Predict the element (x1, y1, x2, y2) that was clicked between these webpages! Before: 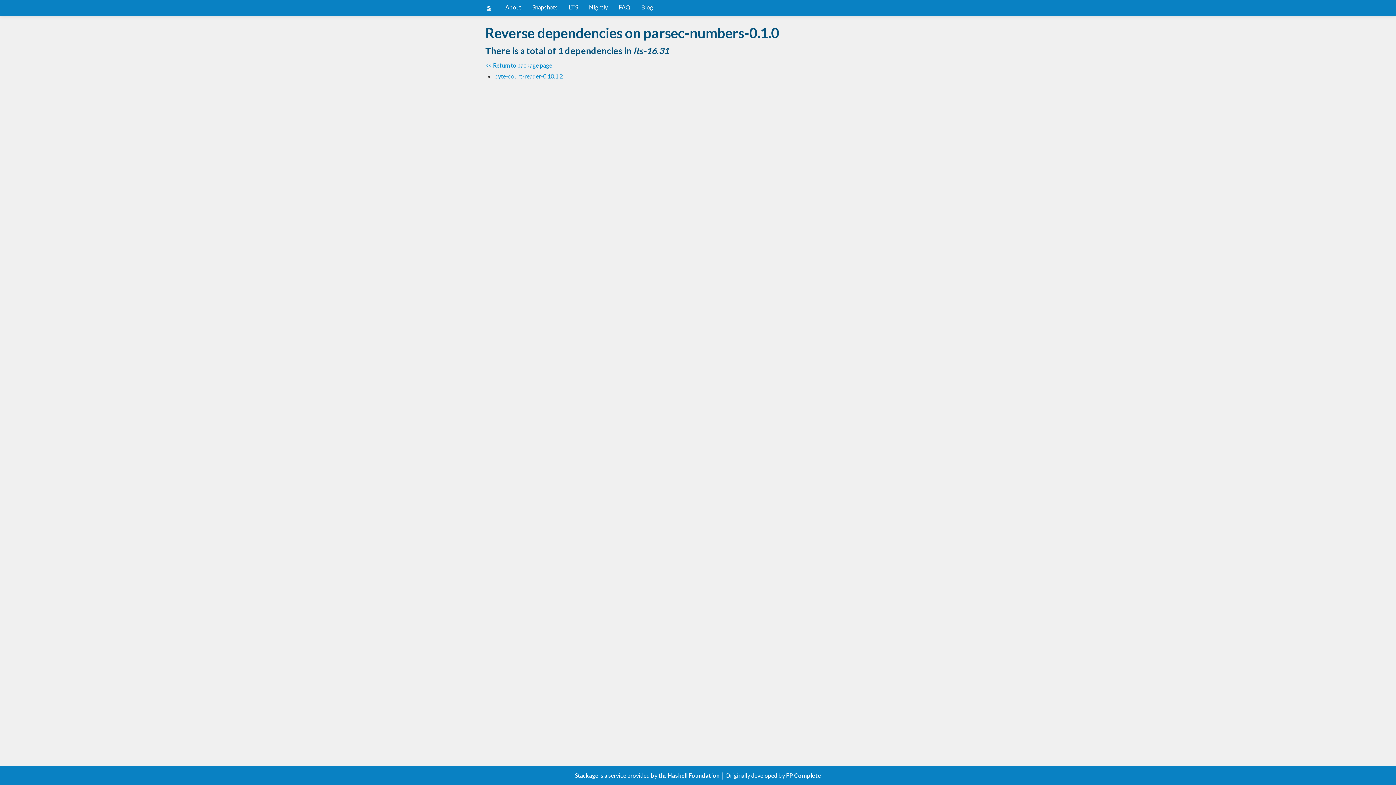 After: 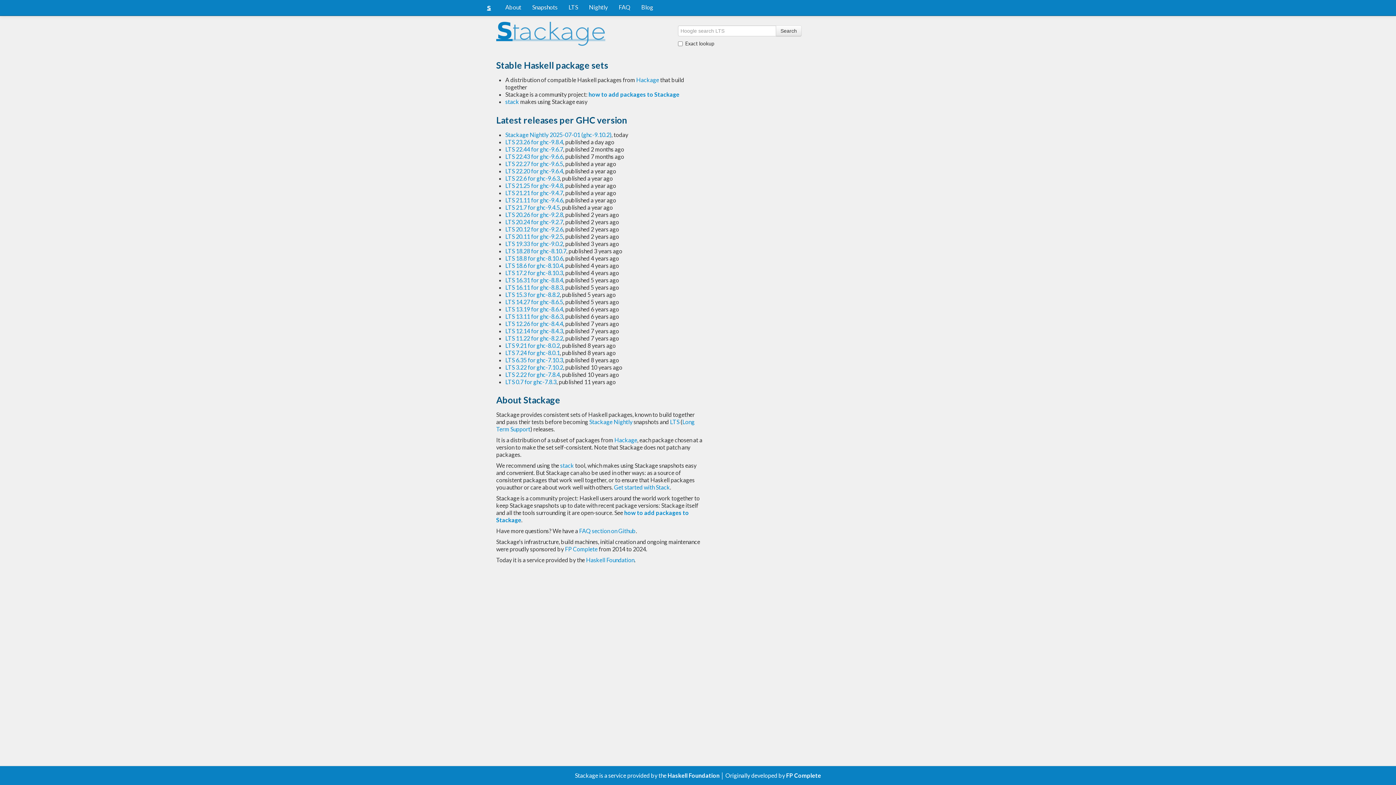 Action: bbox: (500, 0, 526, 14) label: About